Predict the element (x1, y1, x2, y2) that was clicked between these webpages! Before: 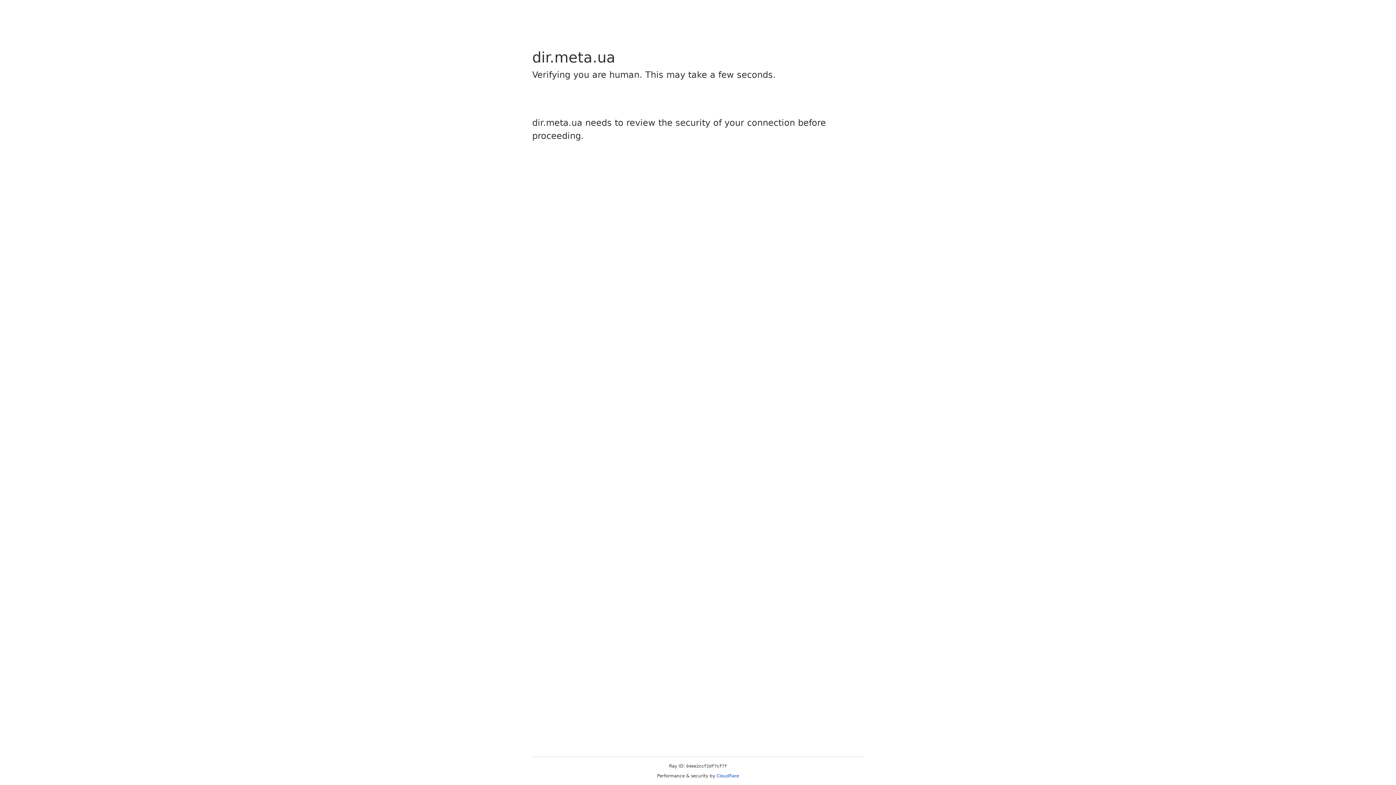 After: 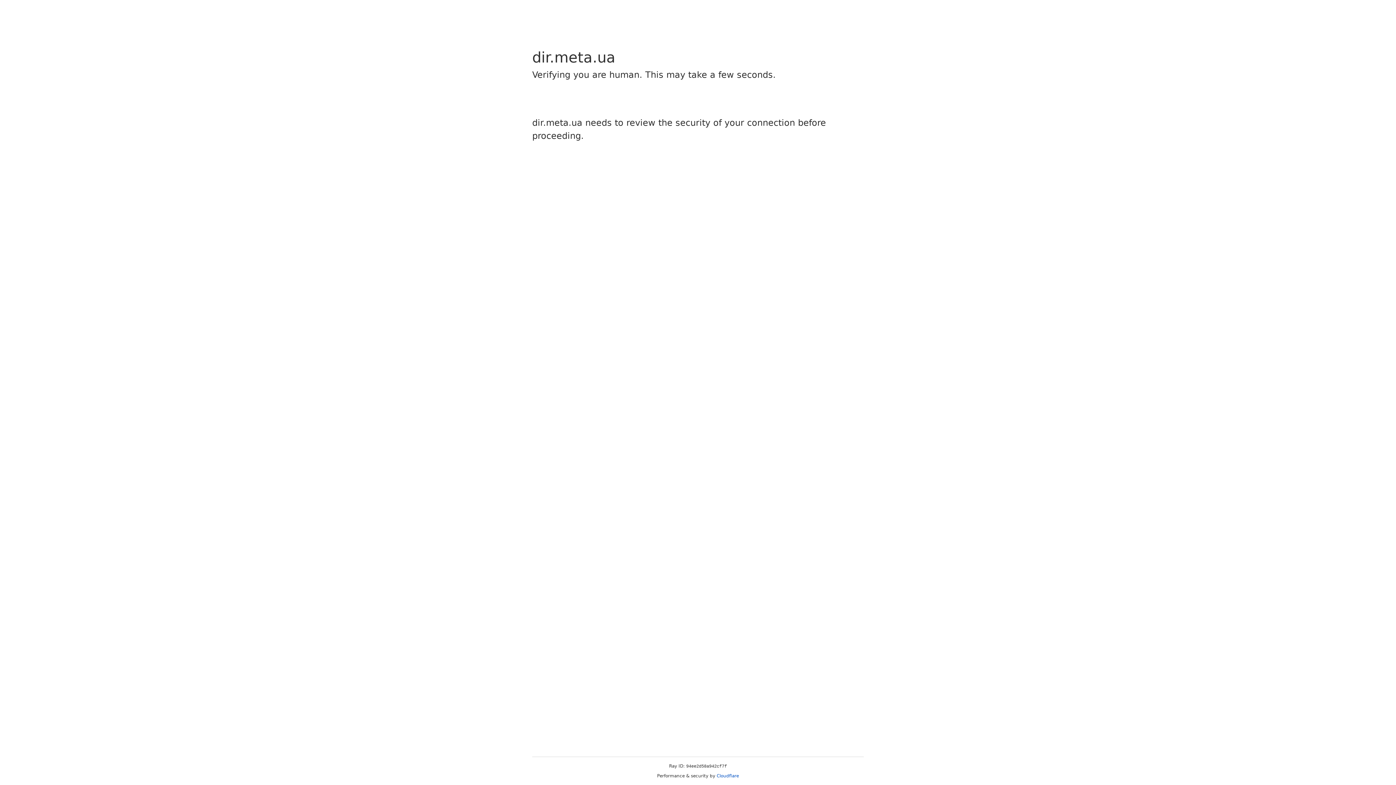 Action: label: Cloudflare bbox: (716, 773, 739, 778)